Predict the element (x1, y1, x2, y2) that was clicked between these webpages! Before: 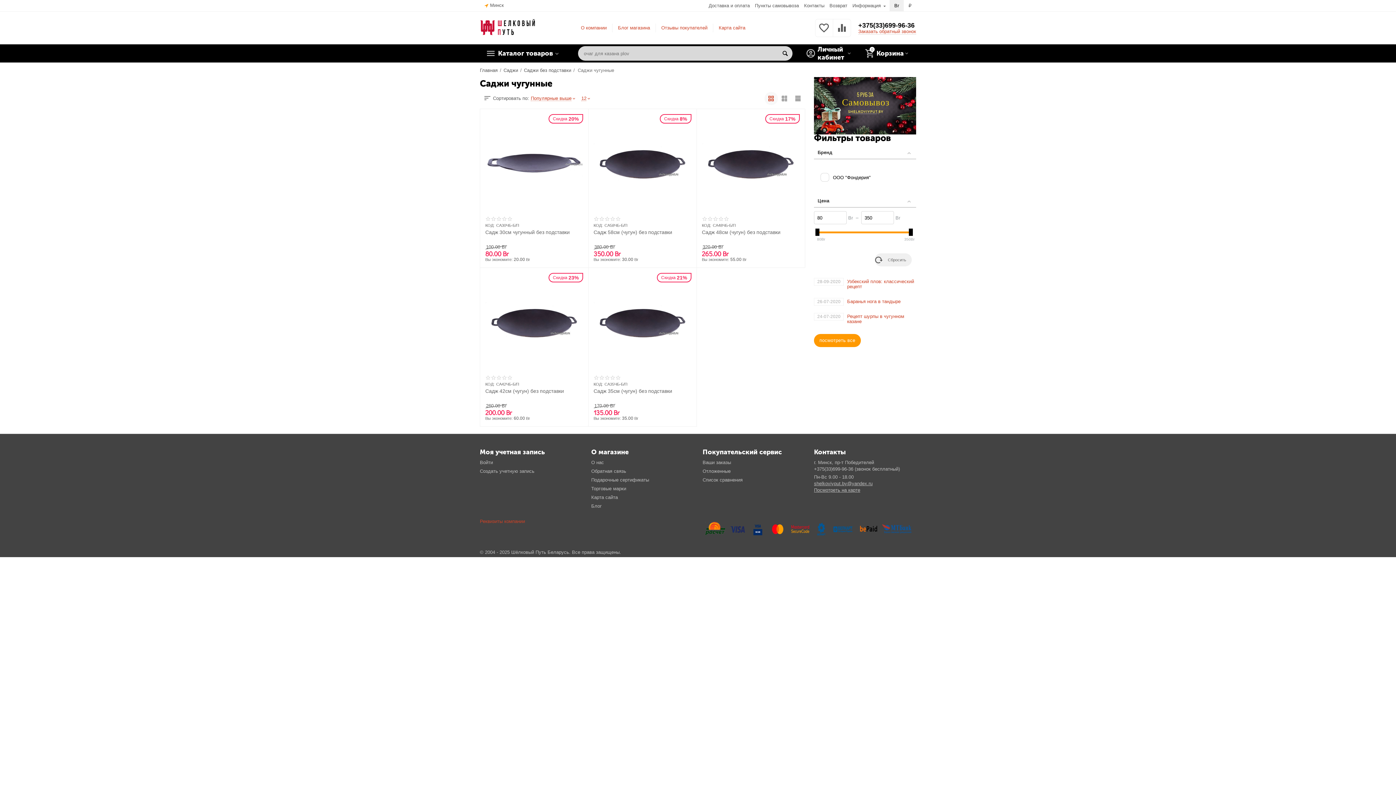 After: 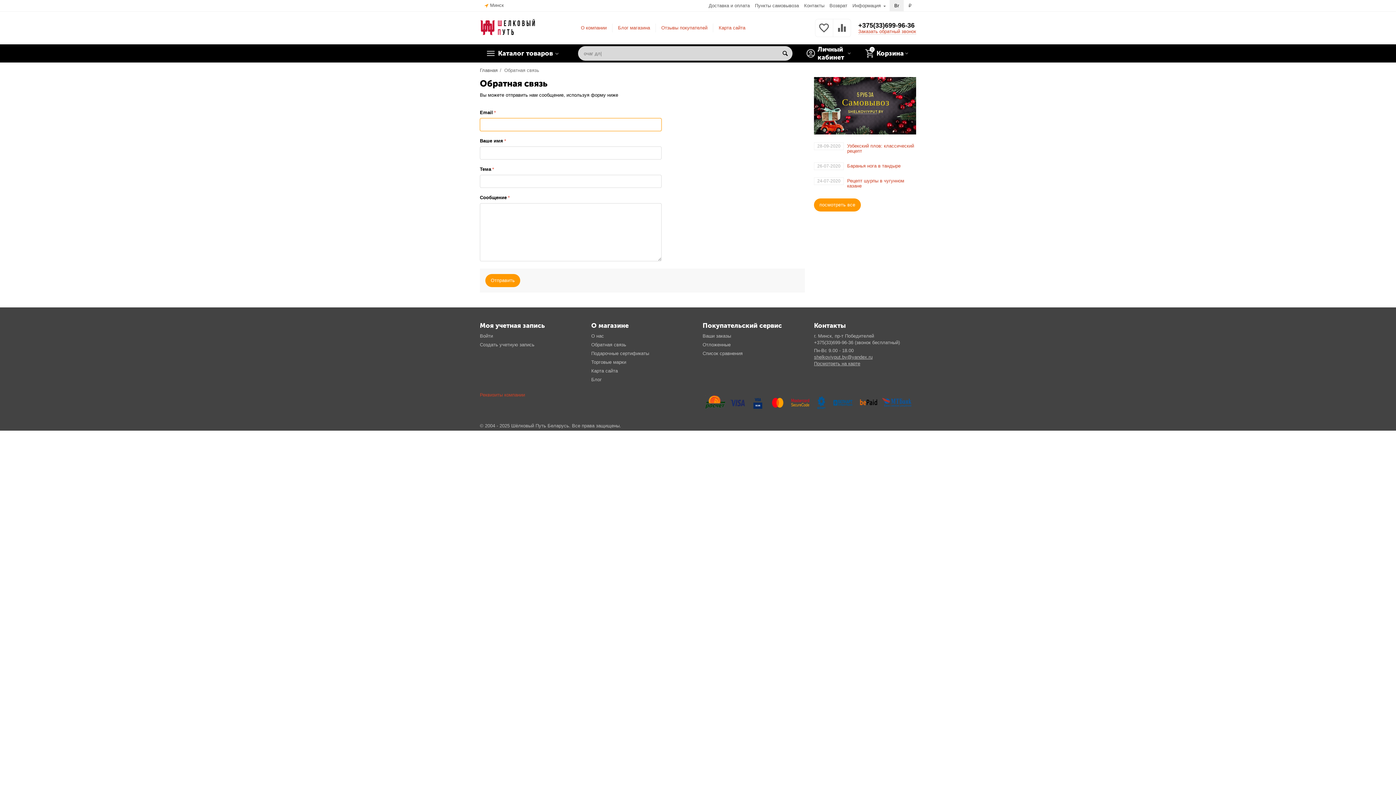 Action: bbox: (591, 468, 626, 474) label: Обратная связь